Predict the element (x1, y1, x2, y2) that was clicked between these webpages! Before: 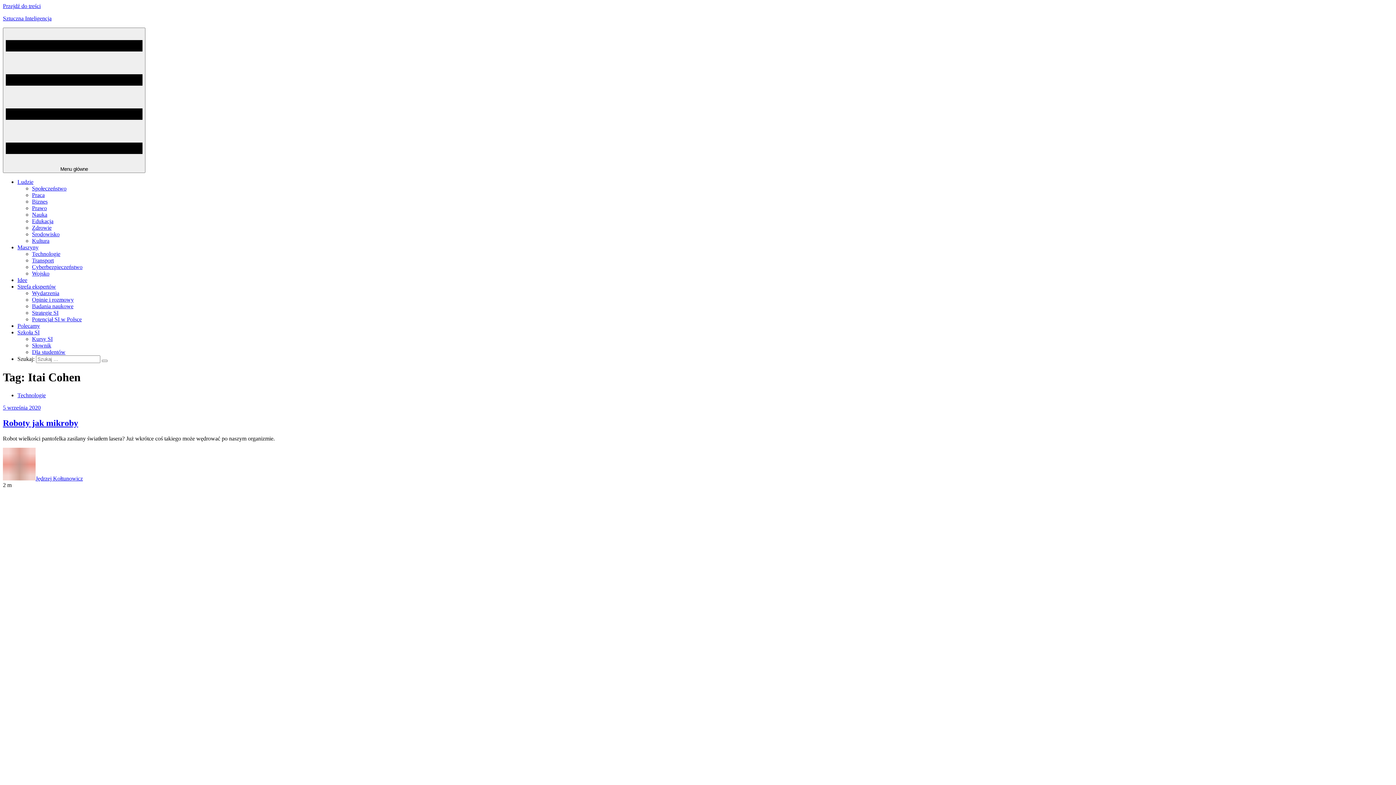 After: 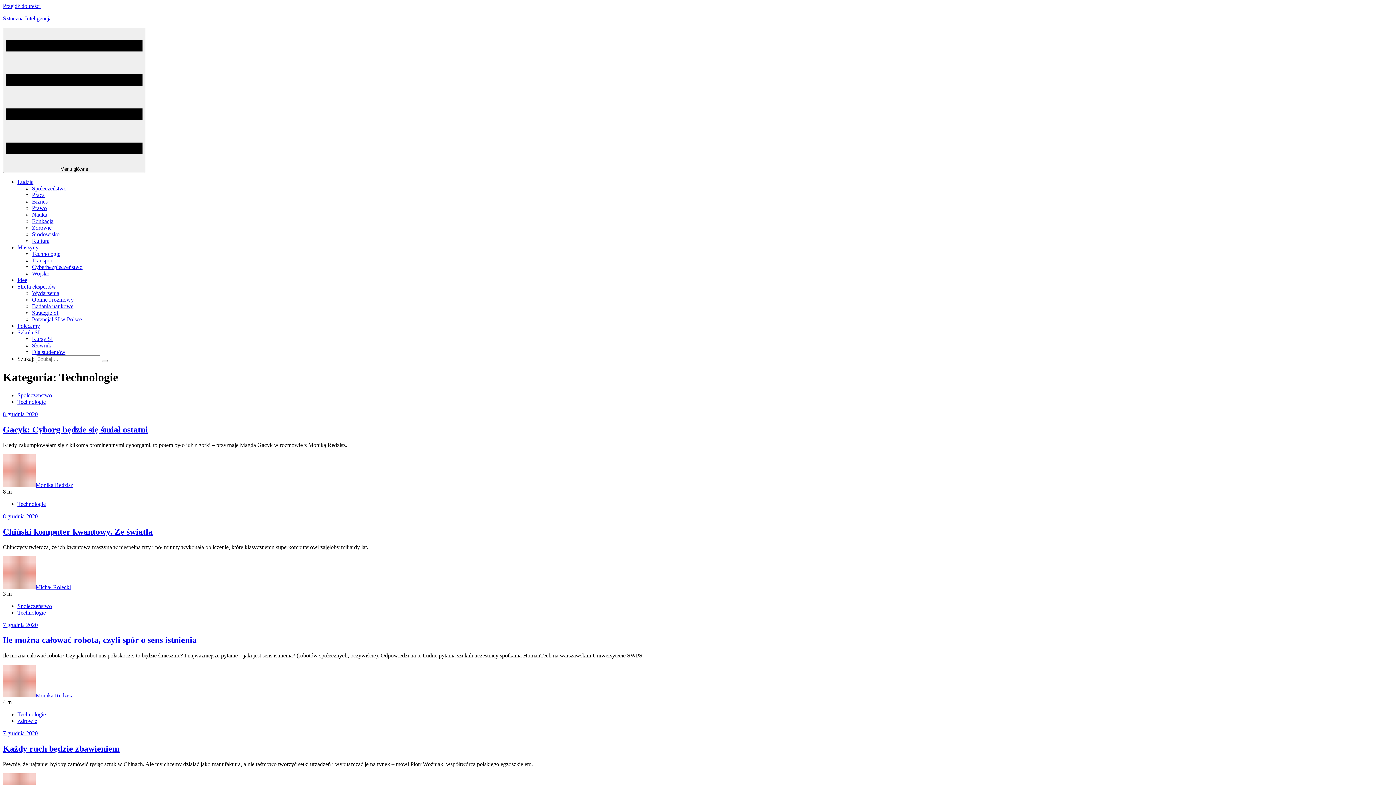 Action: label: Technologie bbox: (17, 392, 45, 398)